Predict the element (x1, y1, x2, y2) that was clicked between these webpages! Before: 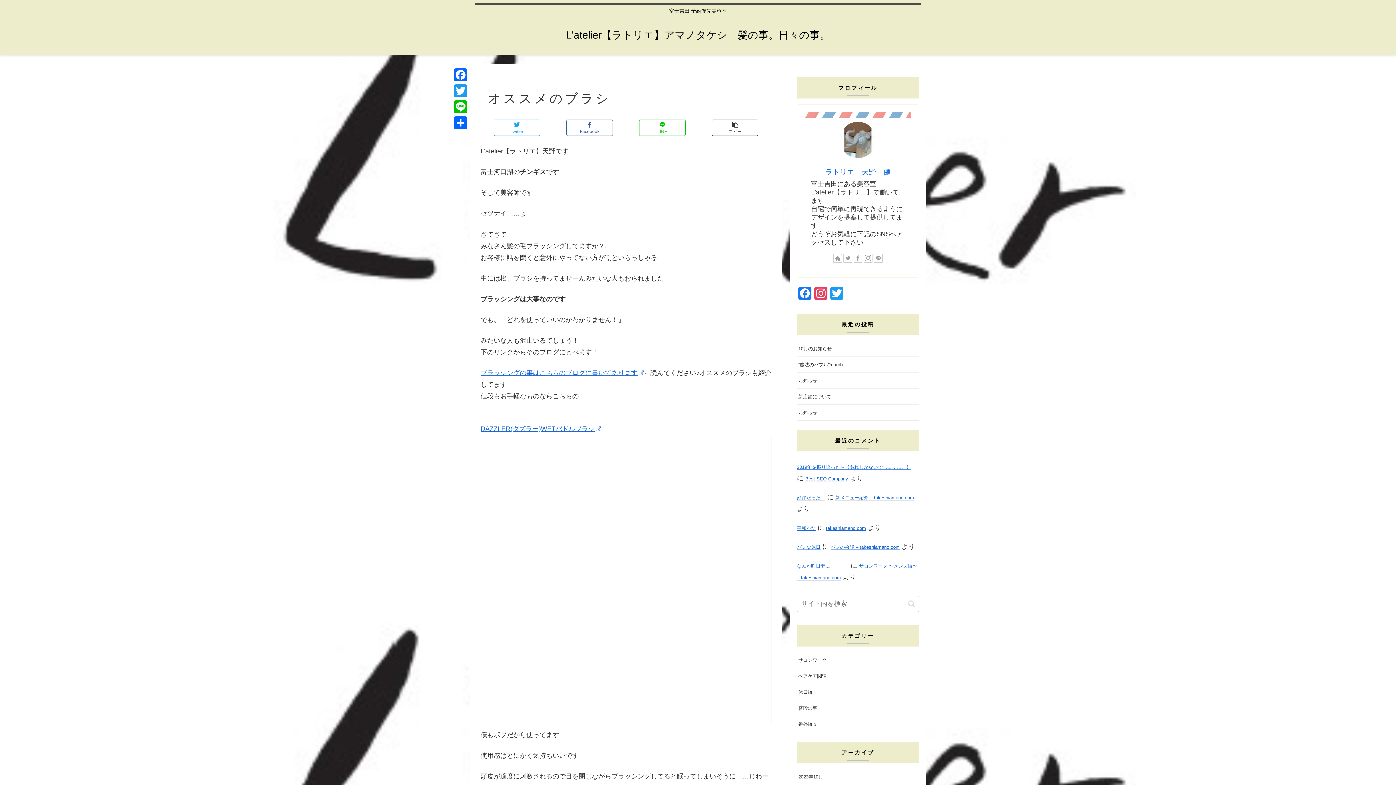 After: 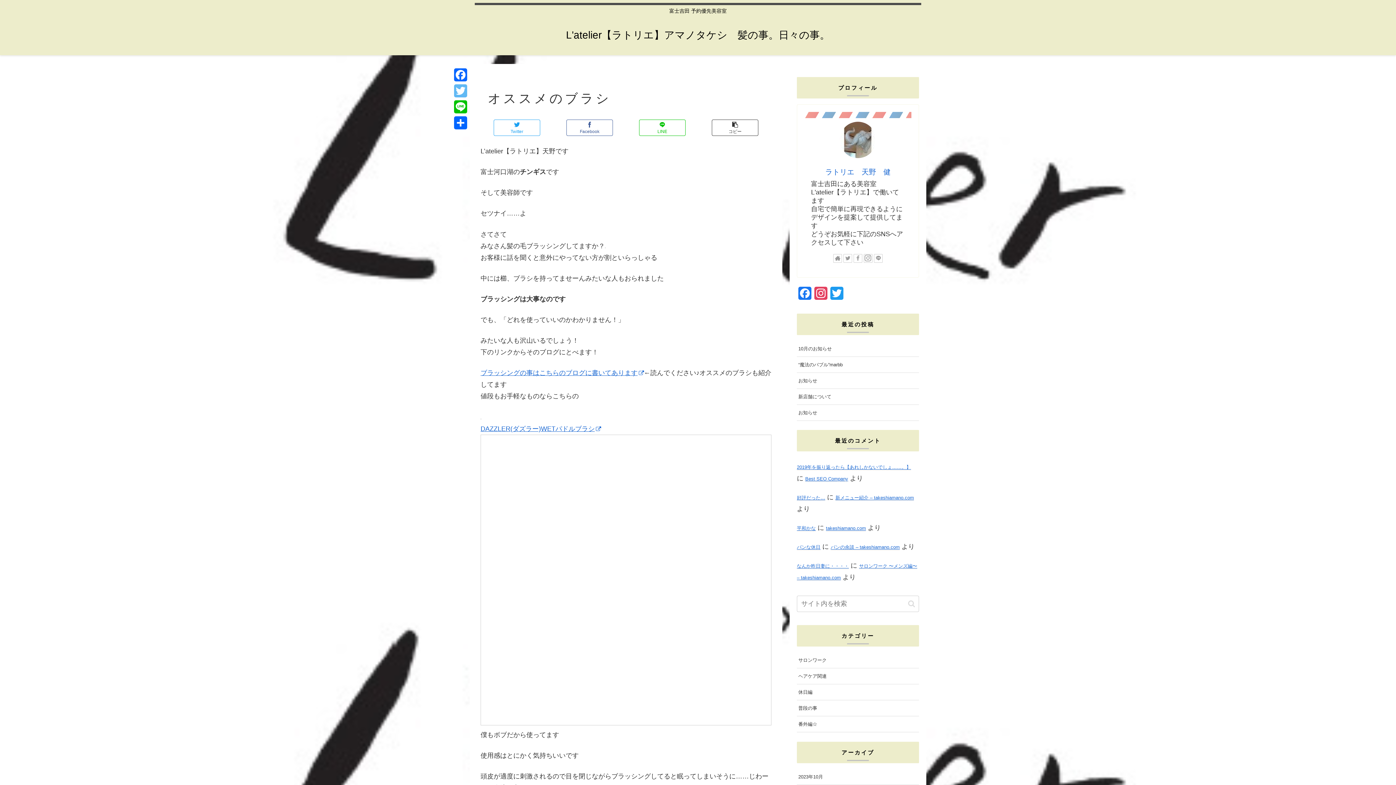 Action: label: Twitter bbox: (452, 82, 468, 98)